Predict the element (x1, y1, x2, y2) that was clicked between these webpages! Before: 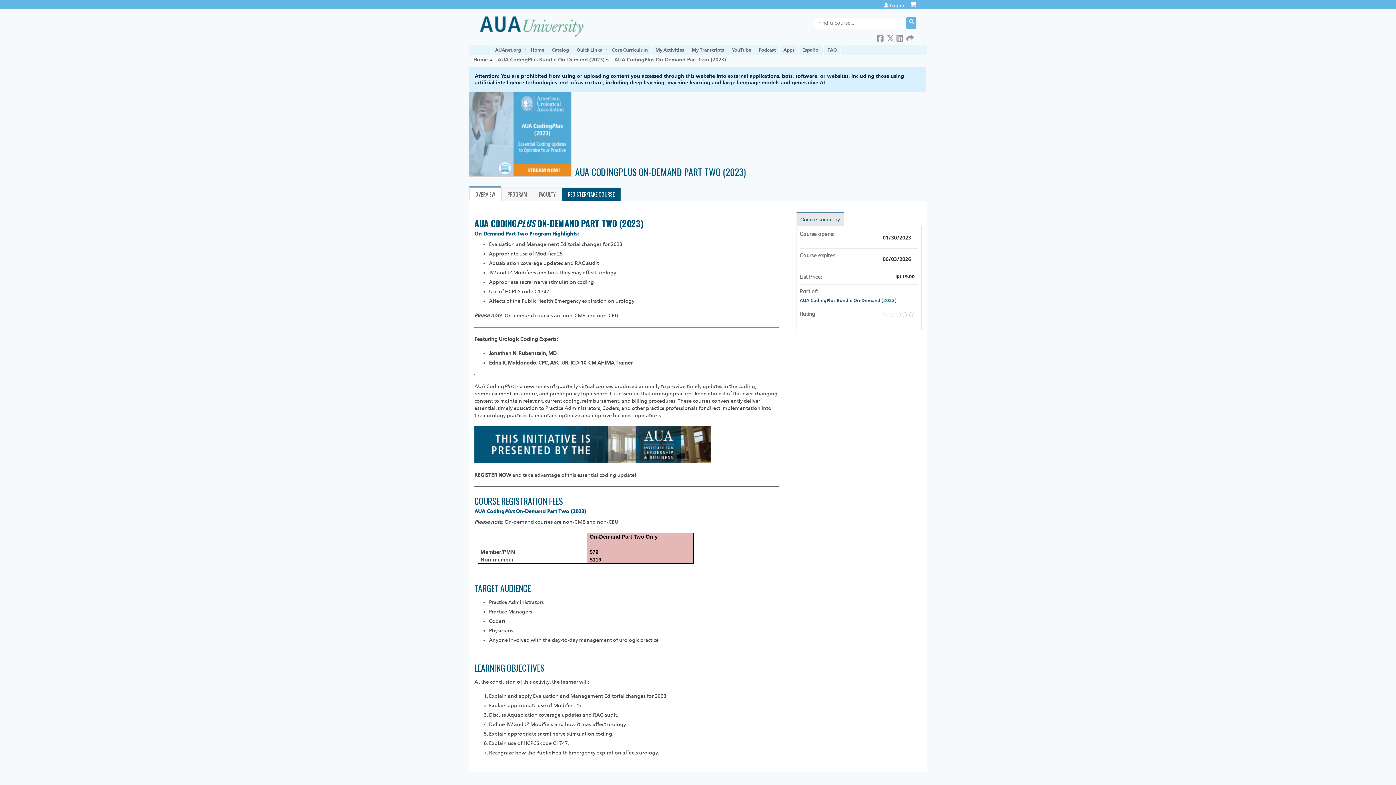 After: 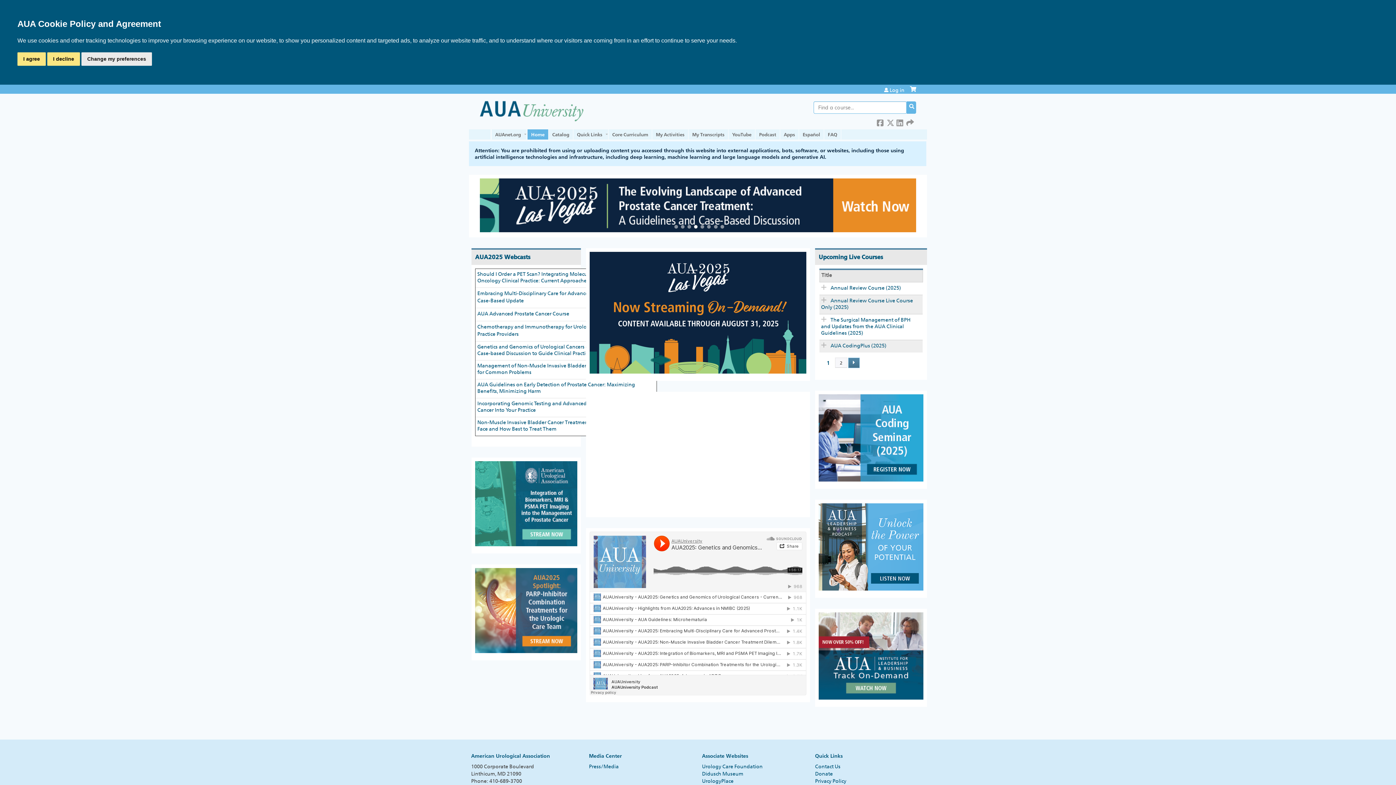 Action: bbox: (573, 44, 608, 54) label: Quick Links